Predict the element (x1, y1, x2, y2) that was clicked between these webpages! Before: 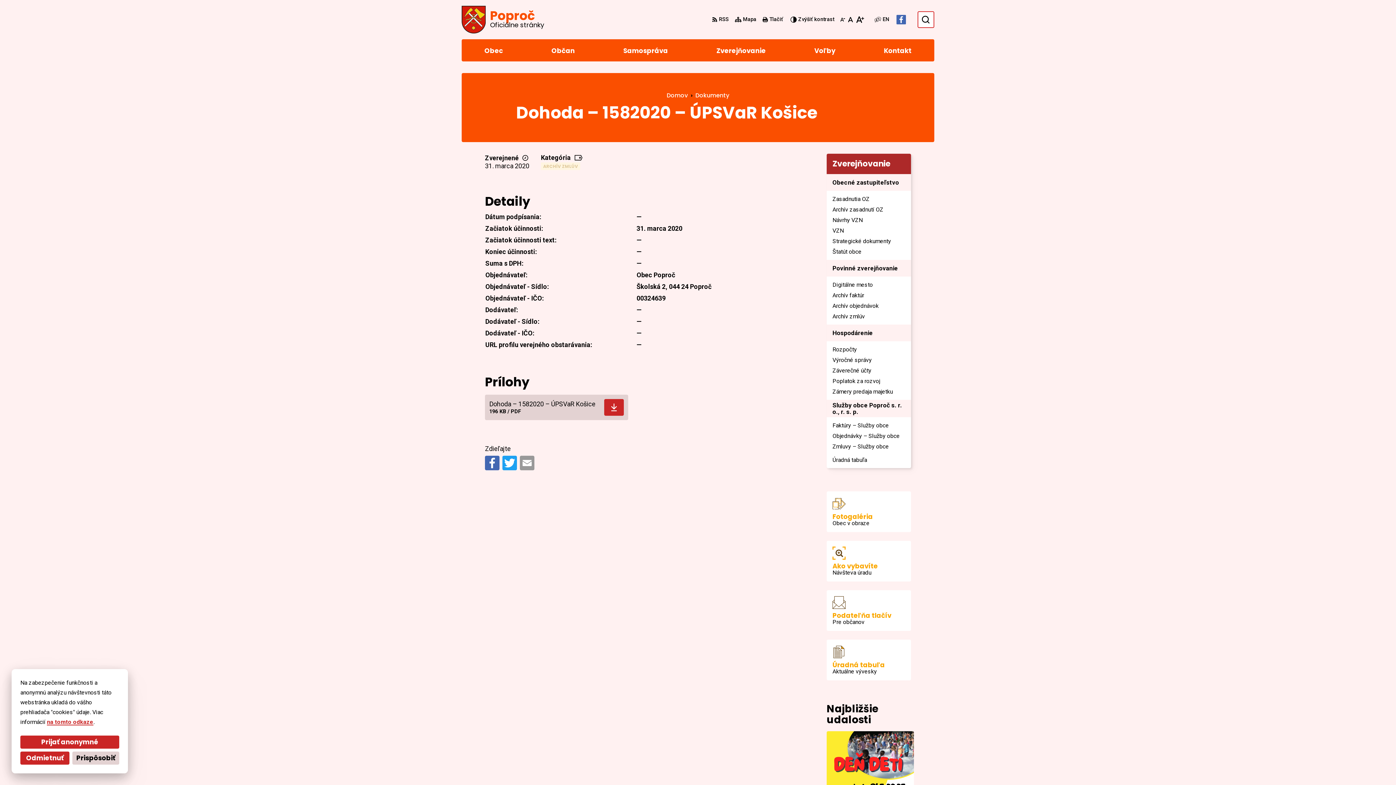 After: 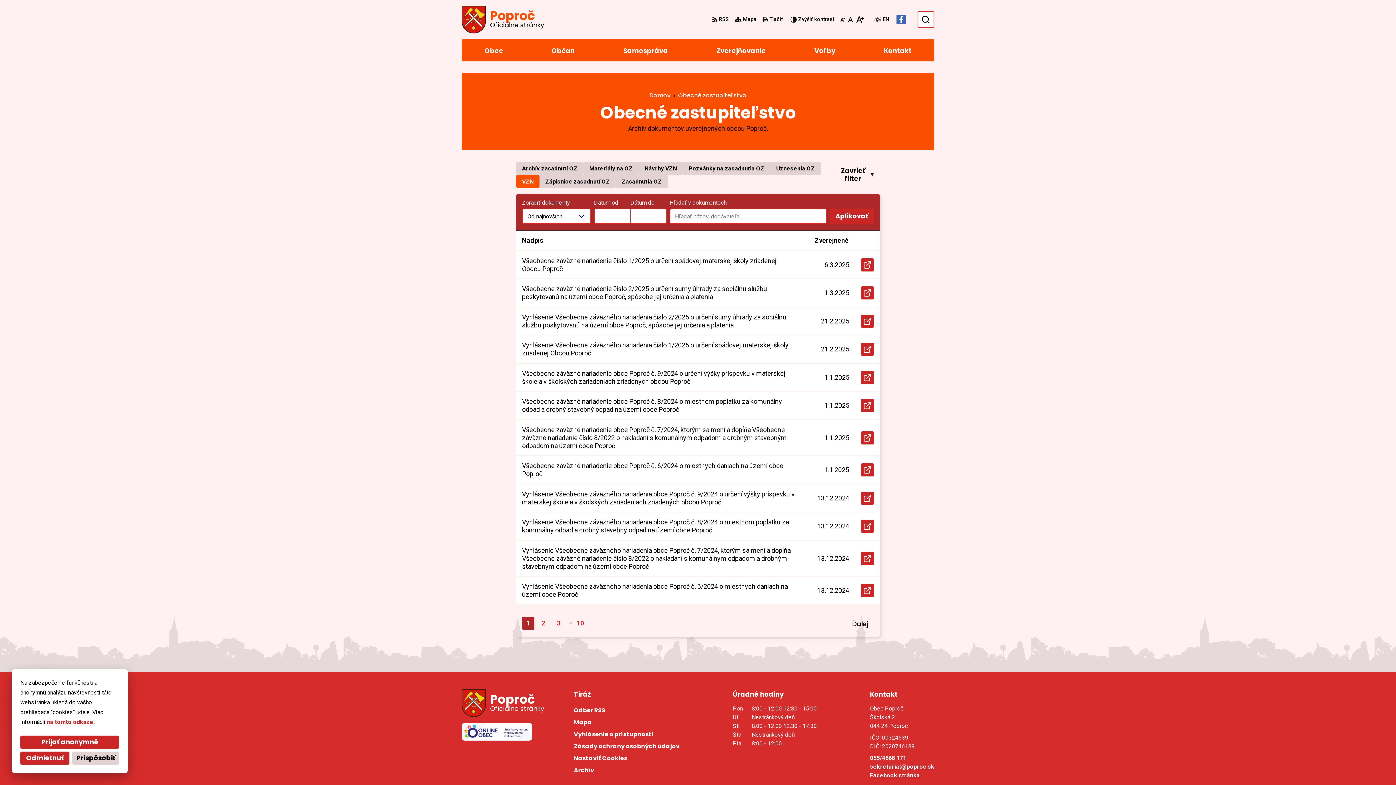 Action: label: VZN bbox: (826, 225, 914, 236)